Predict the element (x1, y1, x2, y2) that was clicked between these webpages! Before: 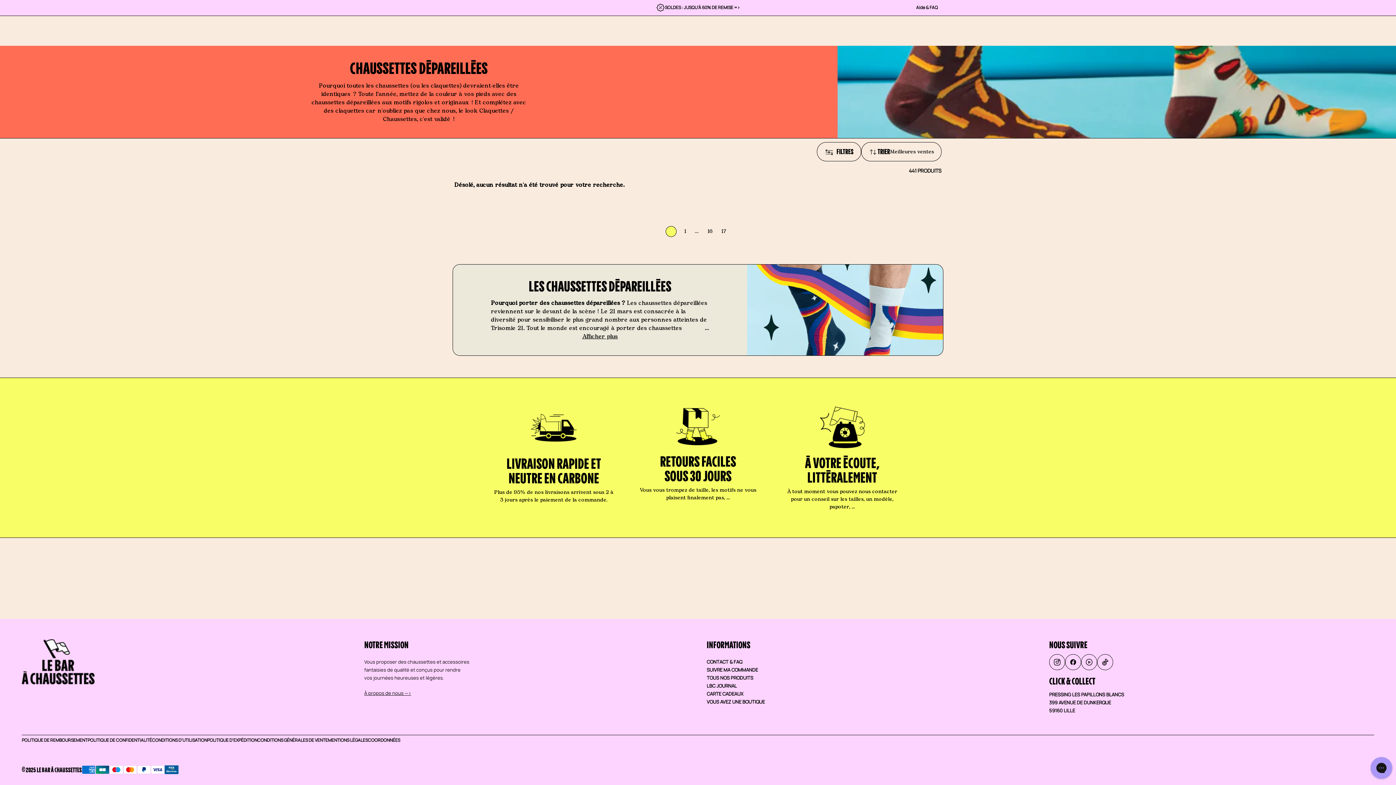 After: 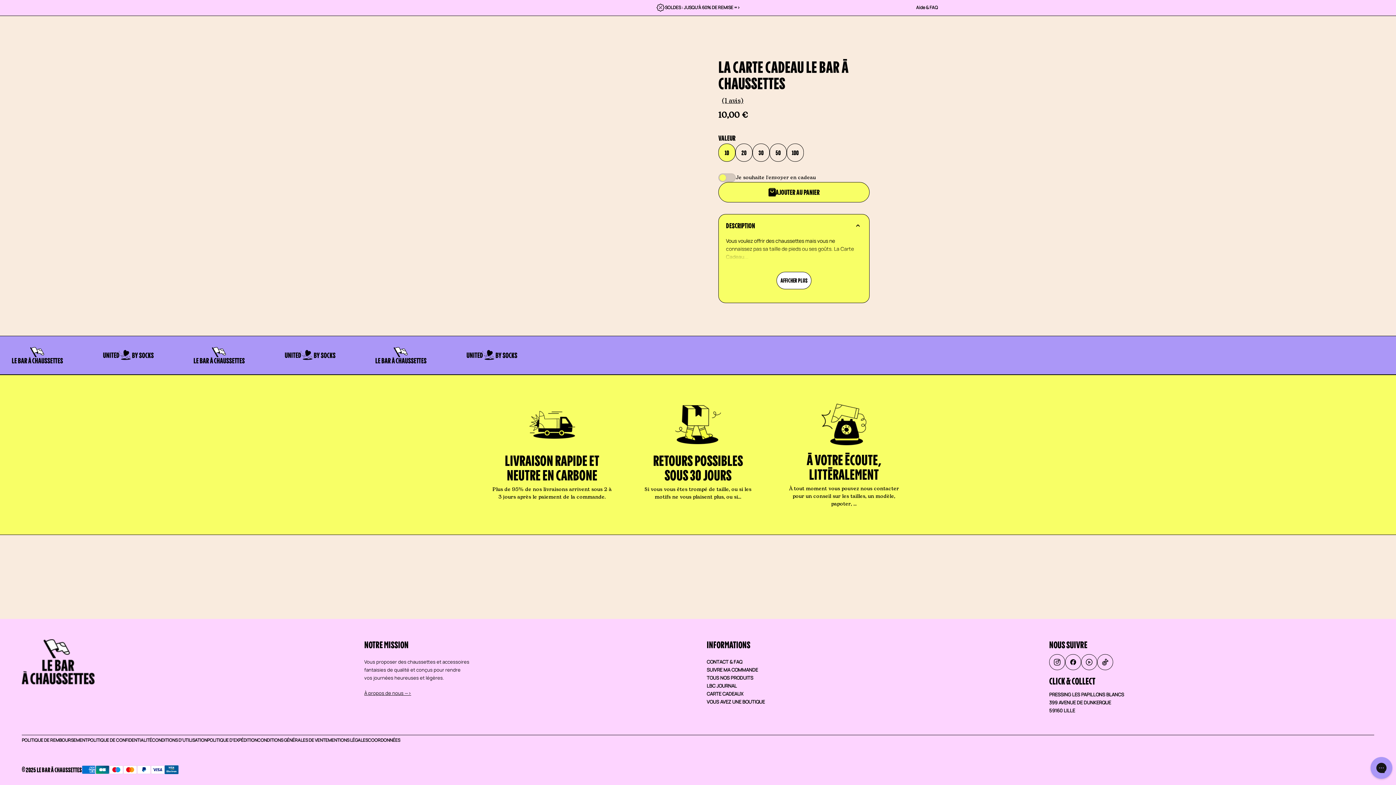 Action: bbox: (706, 690, 765, 698) label: Carte Cadeaux